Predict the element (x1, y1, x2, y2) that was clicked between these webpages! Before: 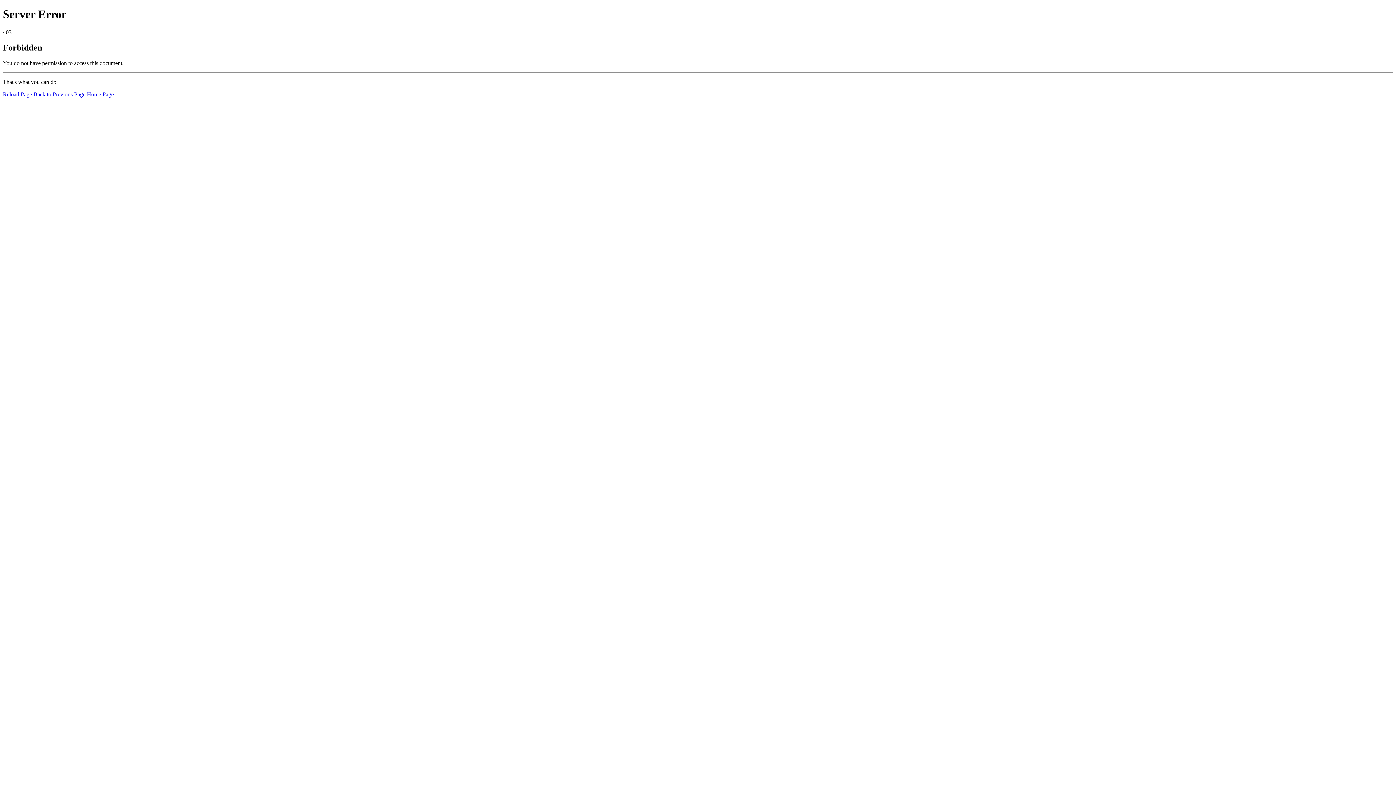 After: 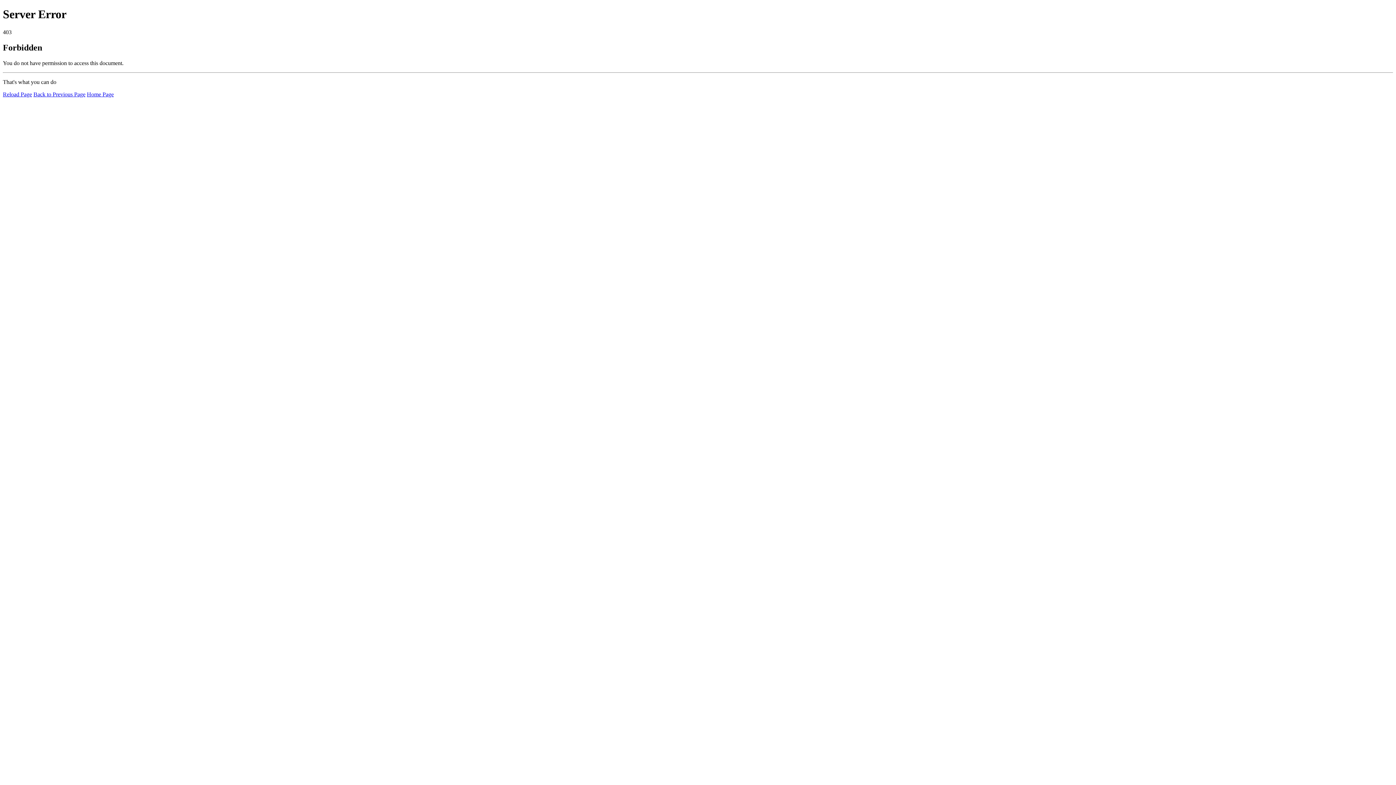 Action: label: Reload Page bbox: (2, 91, 32, 97)